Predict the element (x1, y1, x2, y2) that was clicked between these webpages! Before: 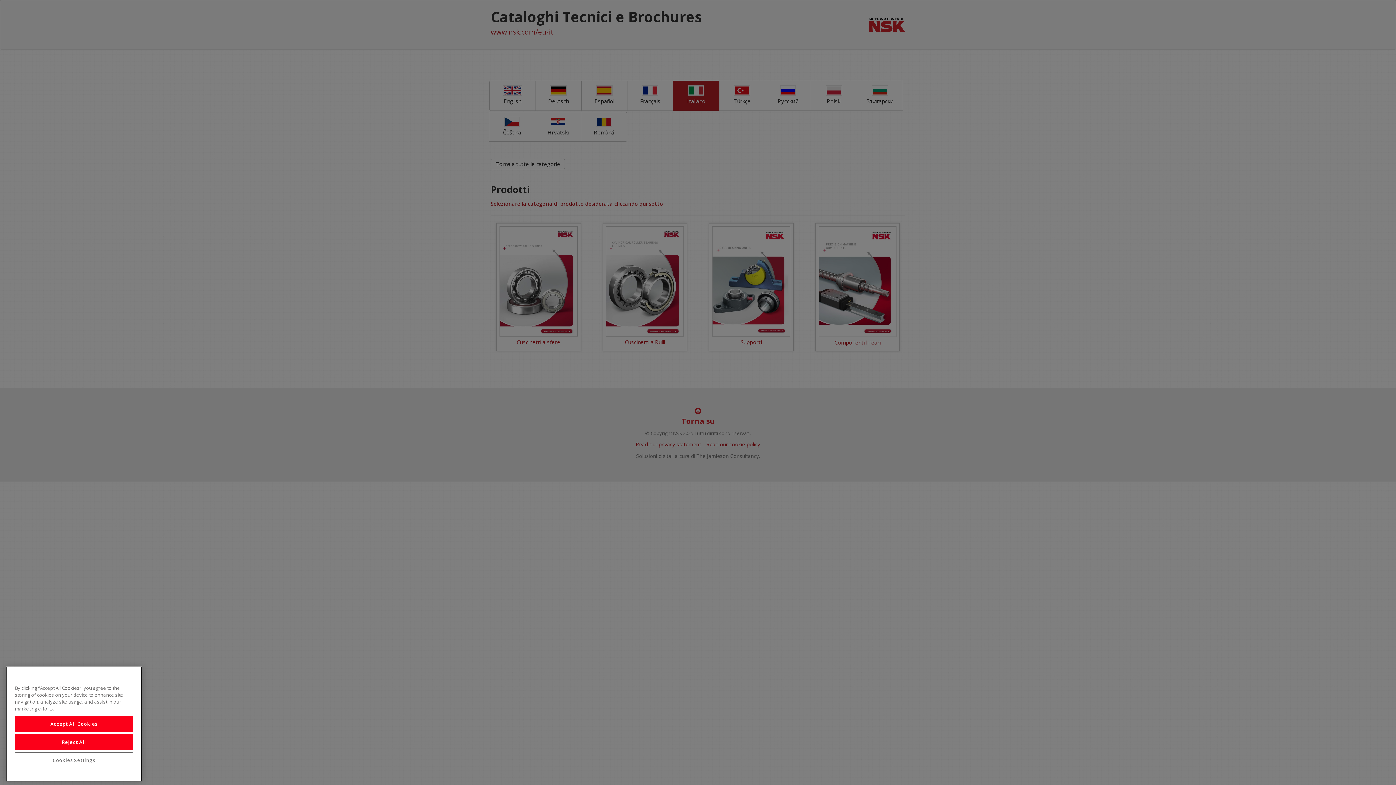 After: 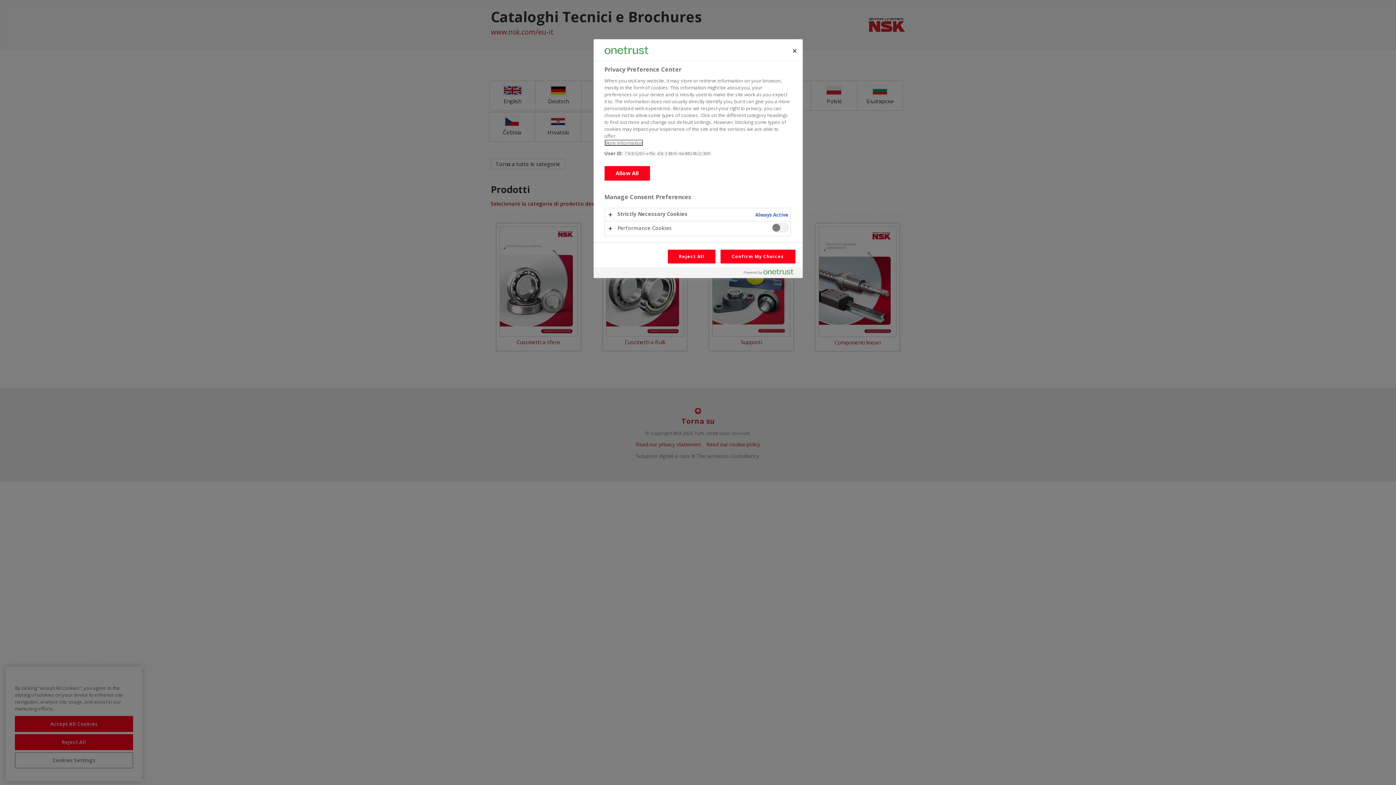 Action: bbox: (14, 774, 133, 790) label: Cookies Settings